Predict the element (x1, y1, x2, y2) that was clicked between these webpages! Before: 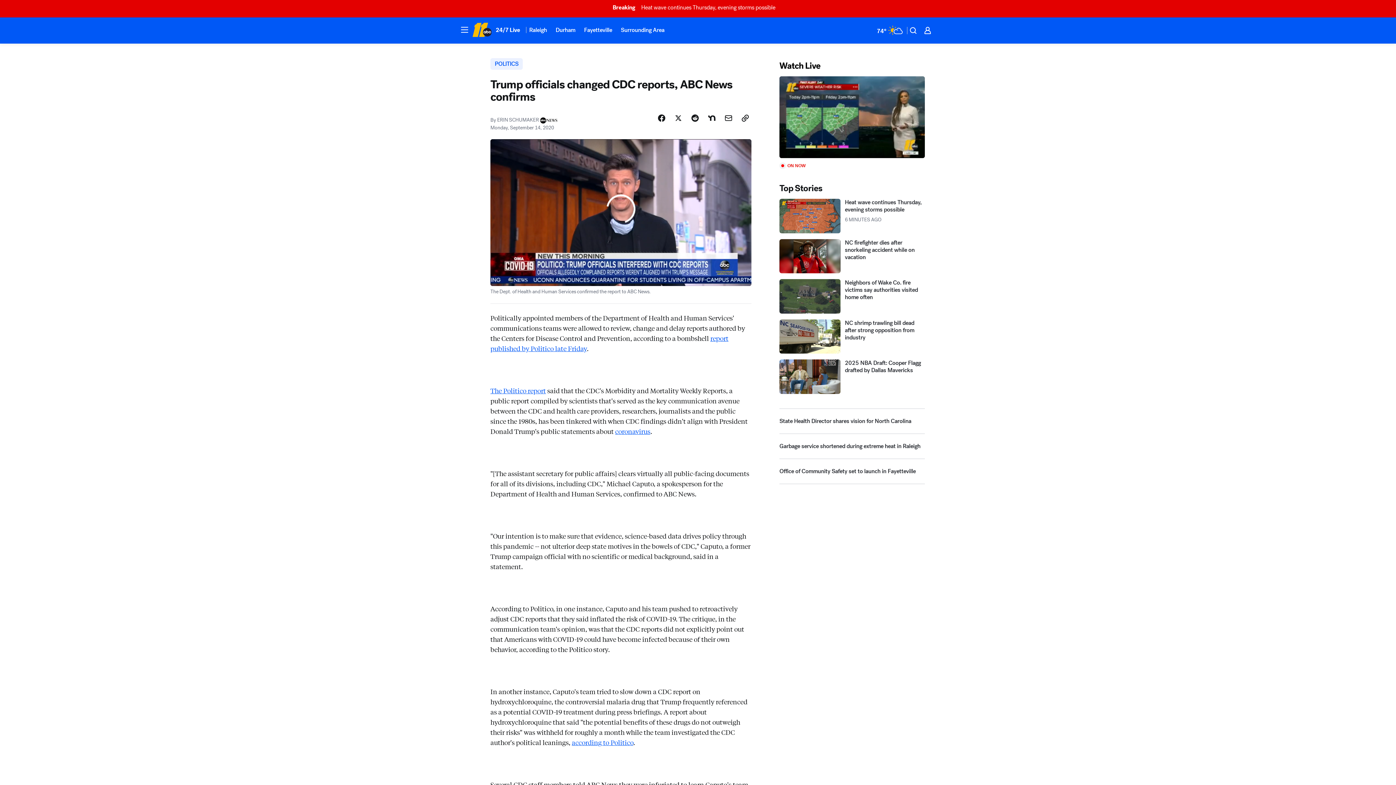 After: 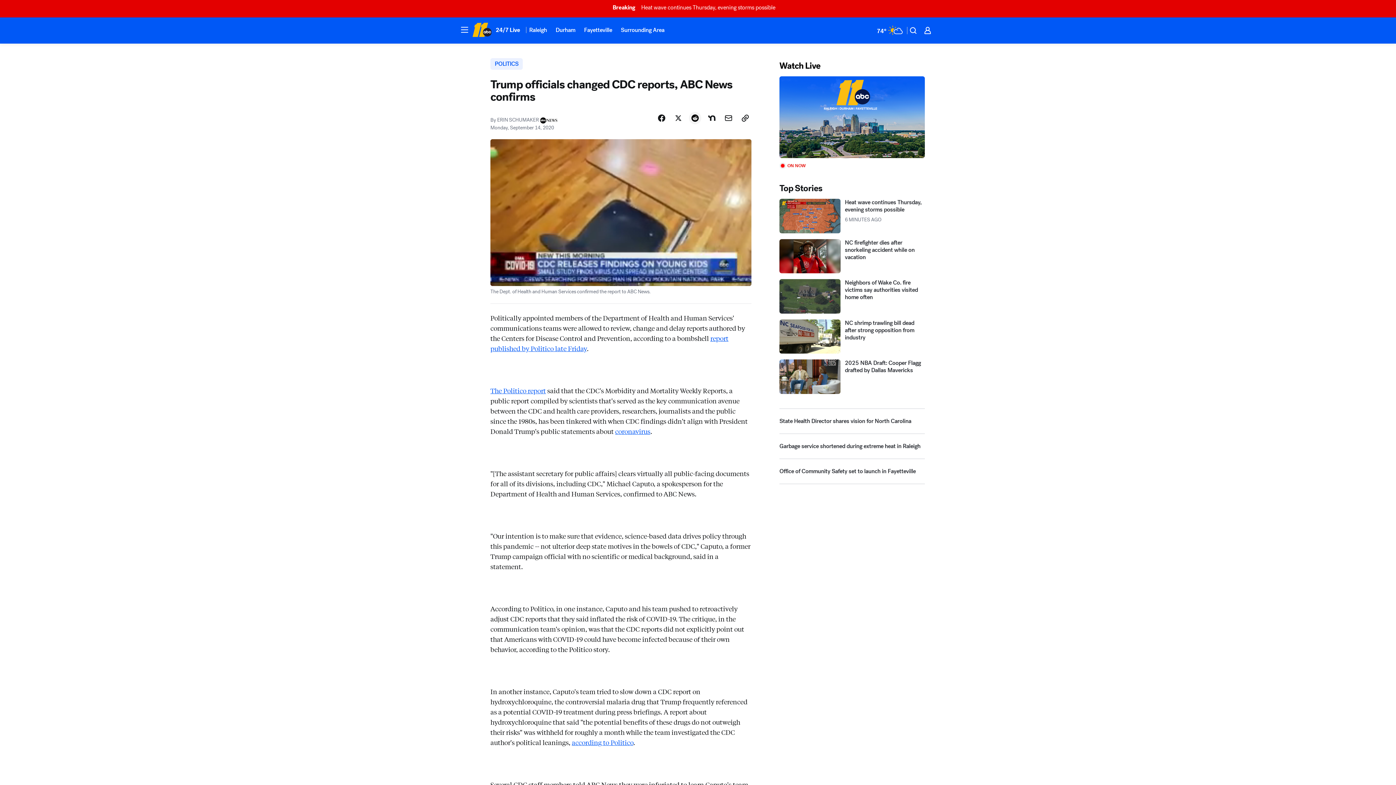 Action: label: Share Story on Reddit bbox: (689, 144, 701, 157)